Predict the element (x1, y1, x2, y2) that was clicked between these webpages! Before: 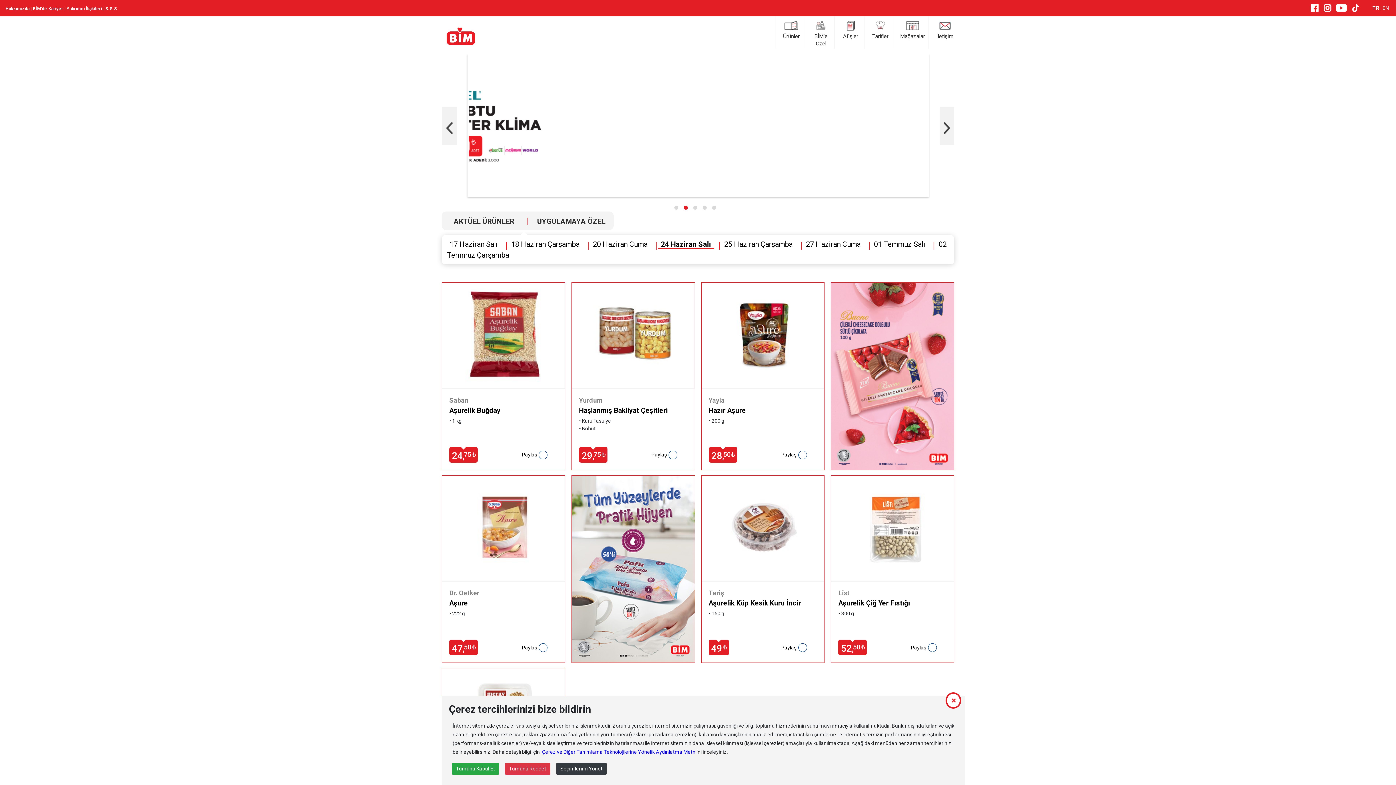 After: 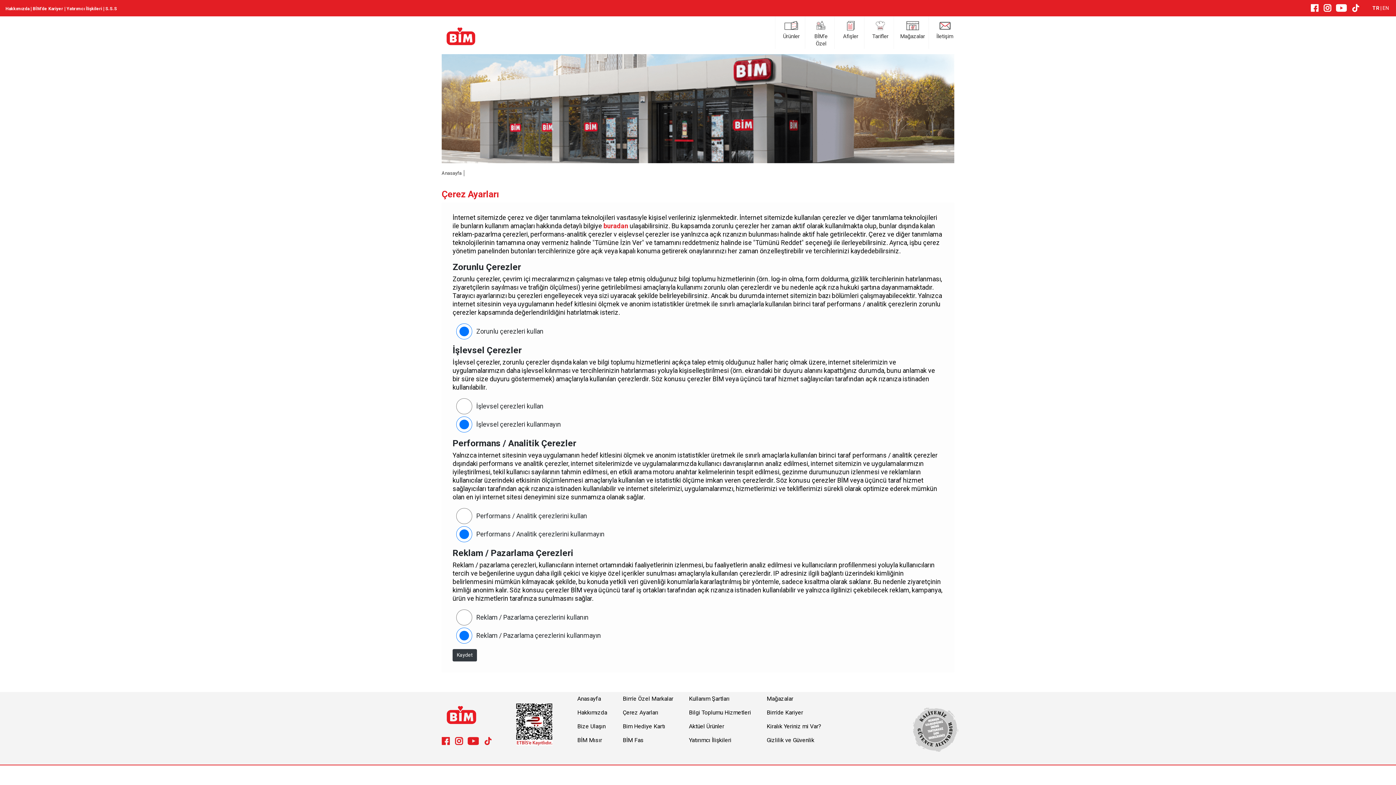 Action: bbox: (556, 763, 606, 775) label: Seçimlerimi Yönet